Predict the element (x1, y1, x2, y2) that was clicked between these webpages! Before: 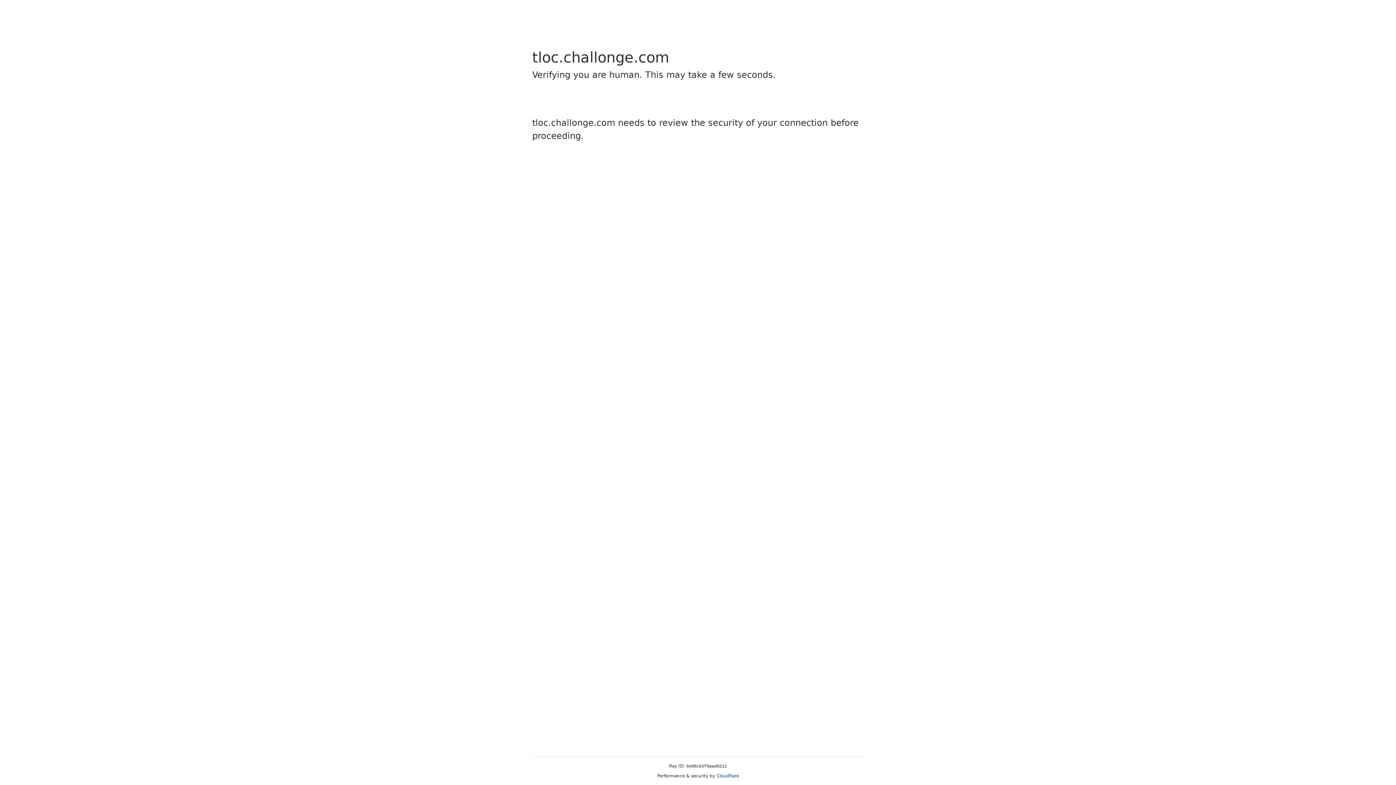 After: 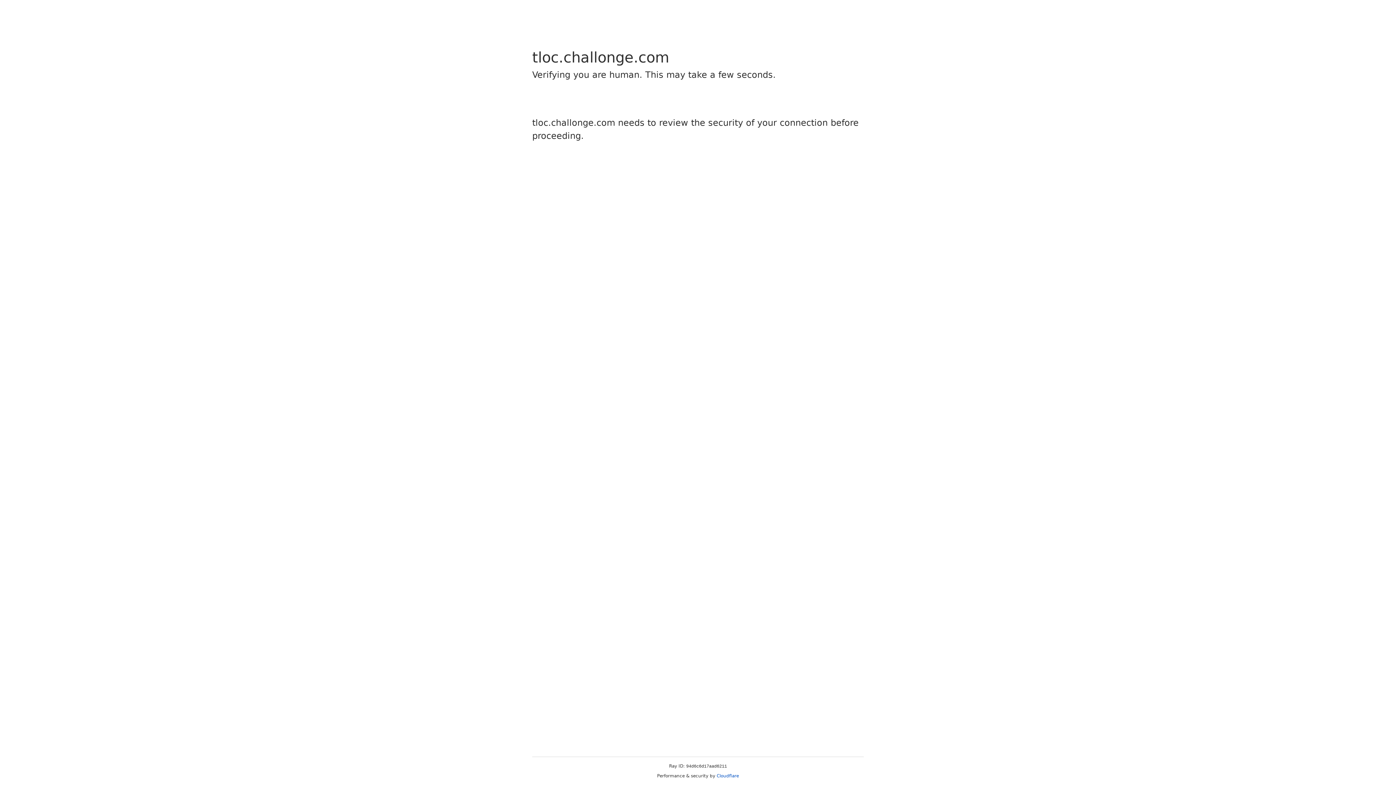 Action: label: Cloudflare bbox: (716, 773, 739, 778)